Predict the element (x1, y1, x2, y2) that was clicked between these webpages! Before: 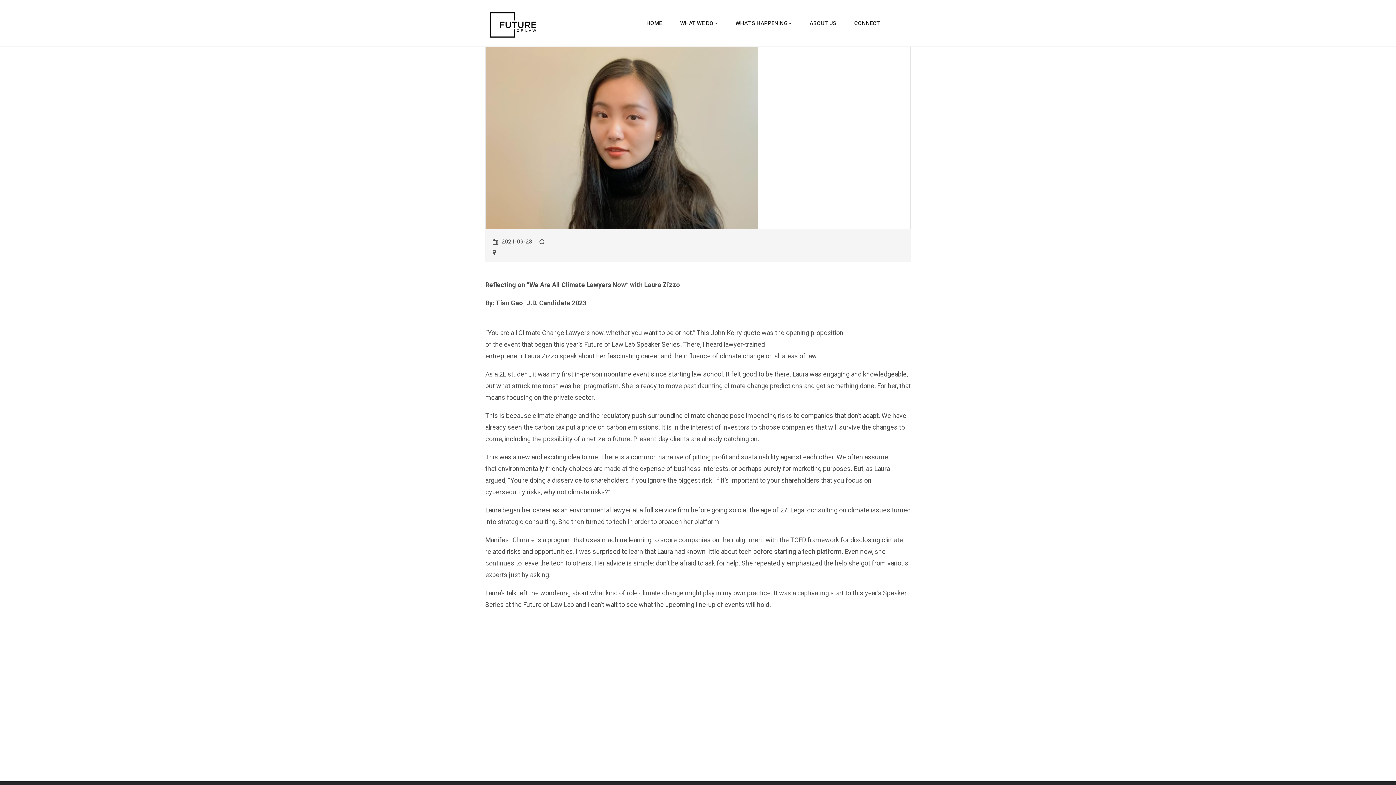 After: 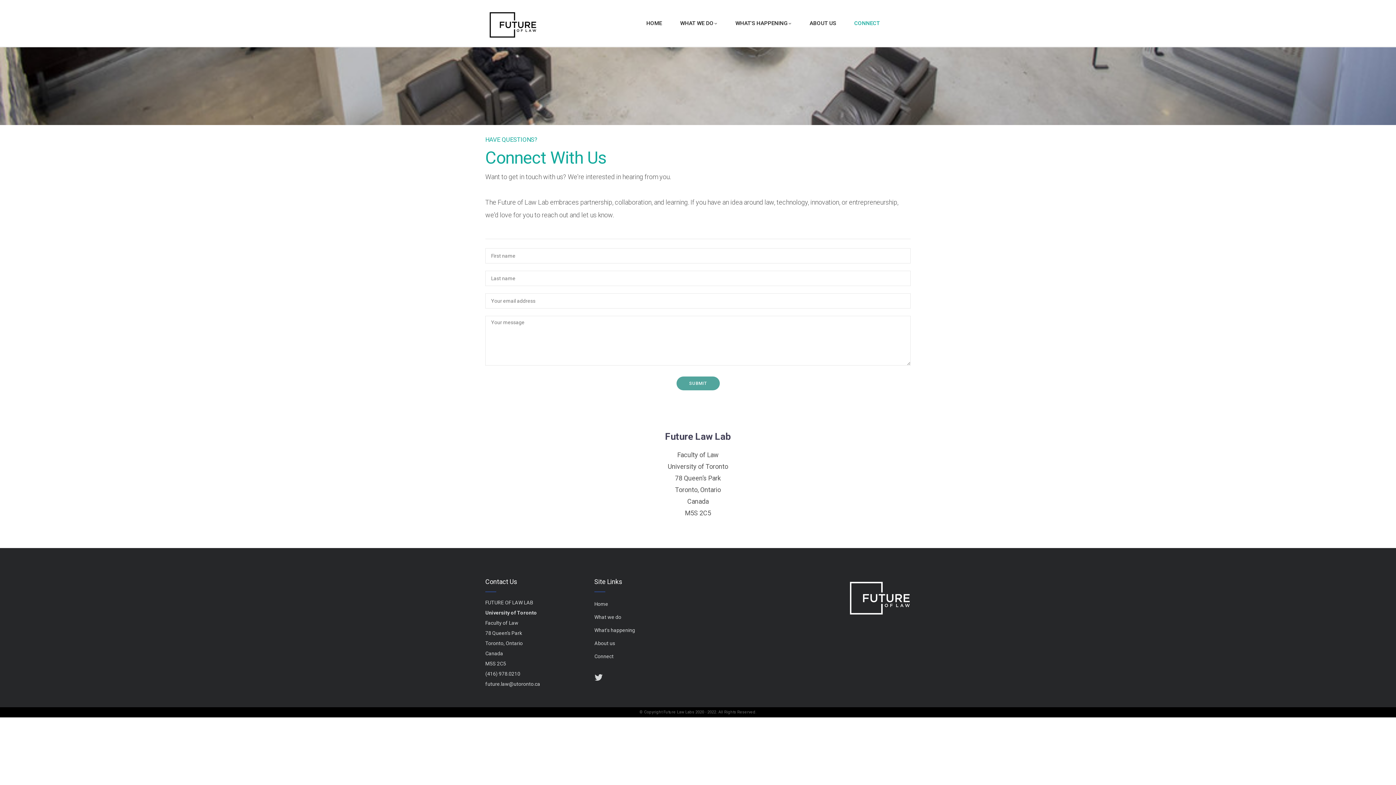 Action: bbox: (845, 0, 889, 46) label: CONNECT